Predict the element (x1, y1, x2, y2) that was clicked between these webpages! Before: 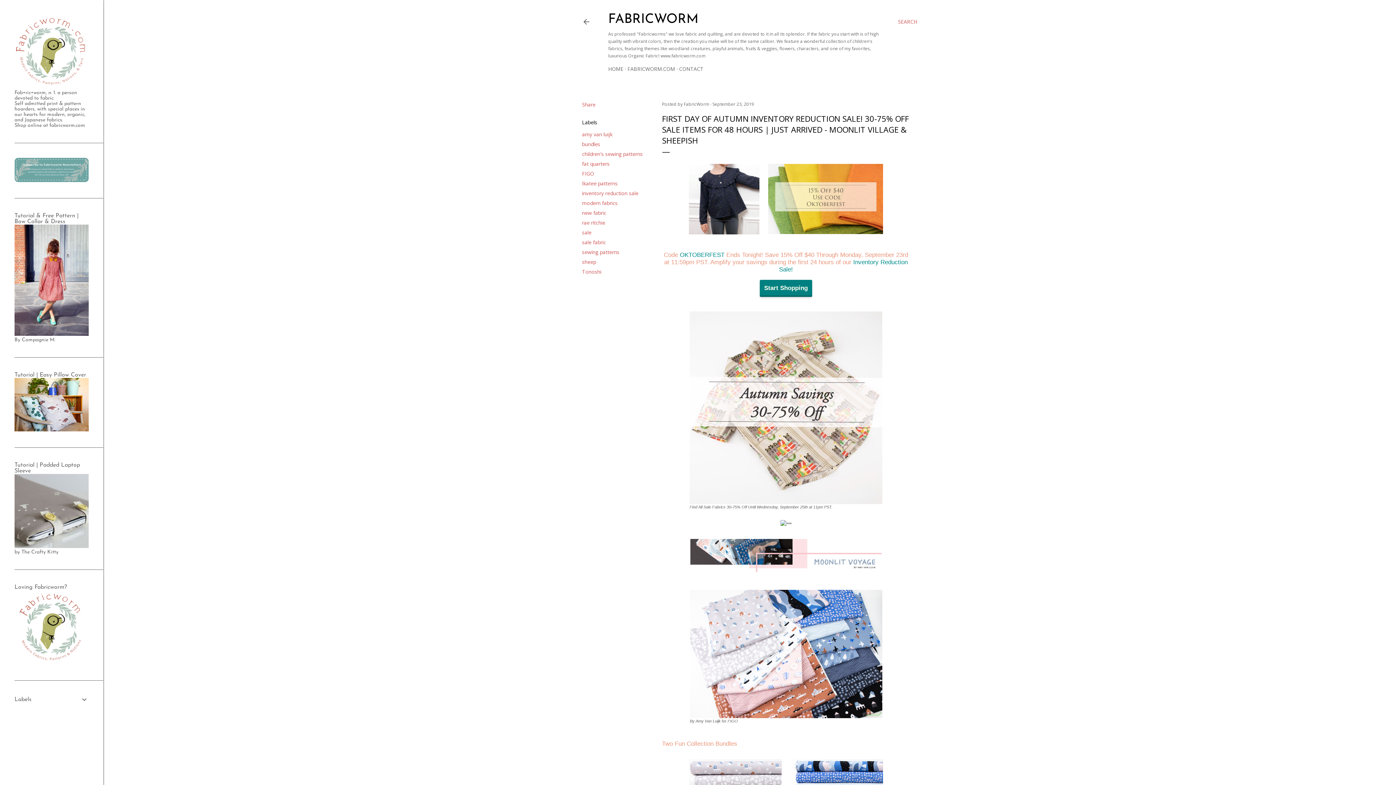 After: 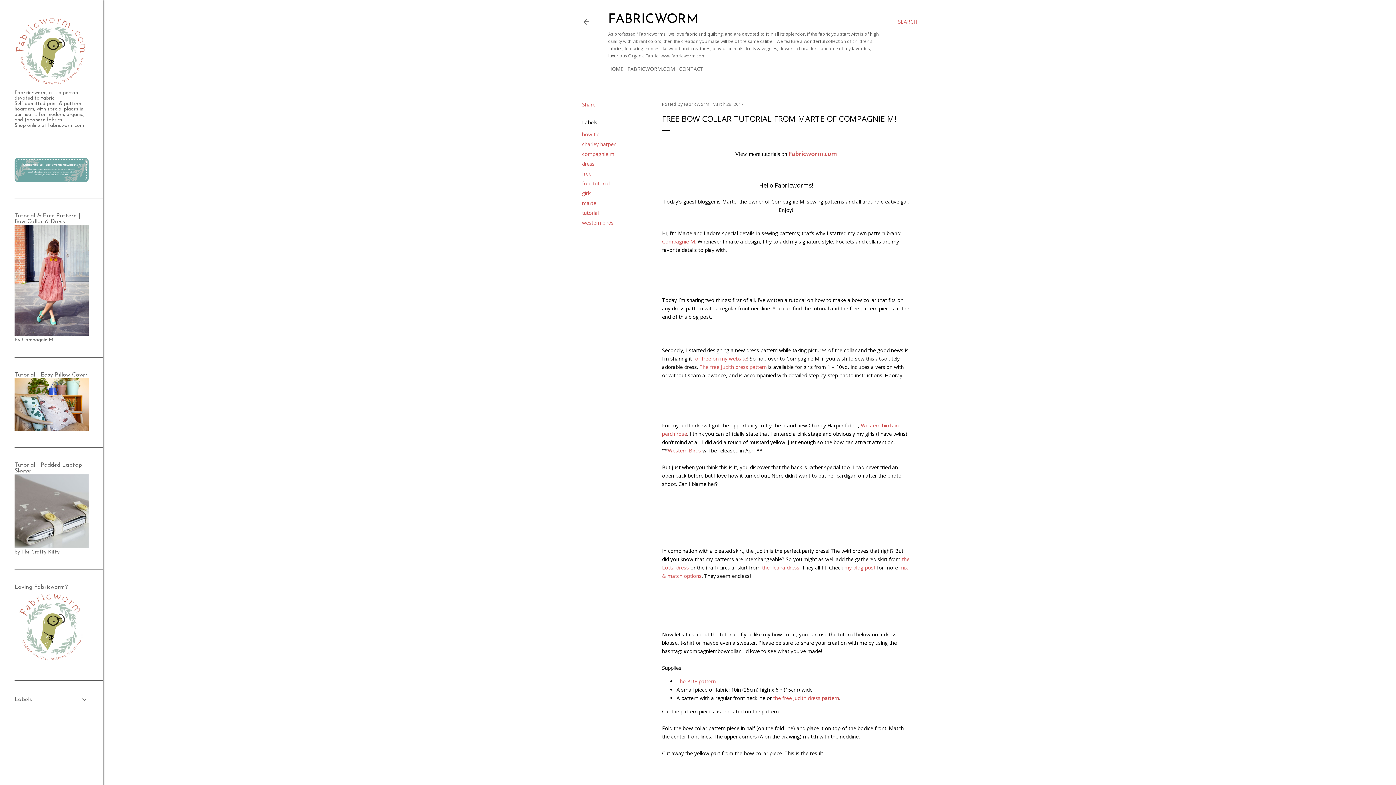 Action: bbox: (14, 332, 88, 337)